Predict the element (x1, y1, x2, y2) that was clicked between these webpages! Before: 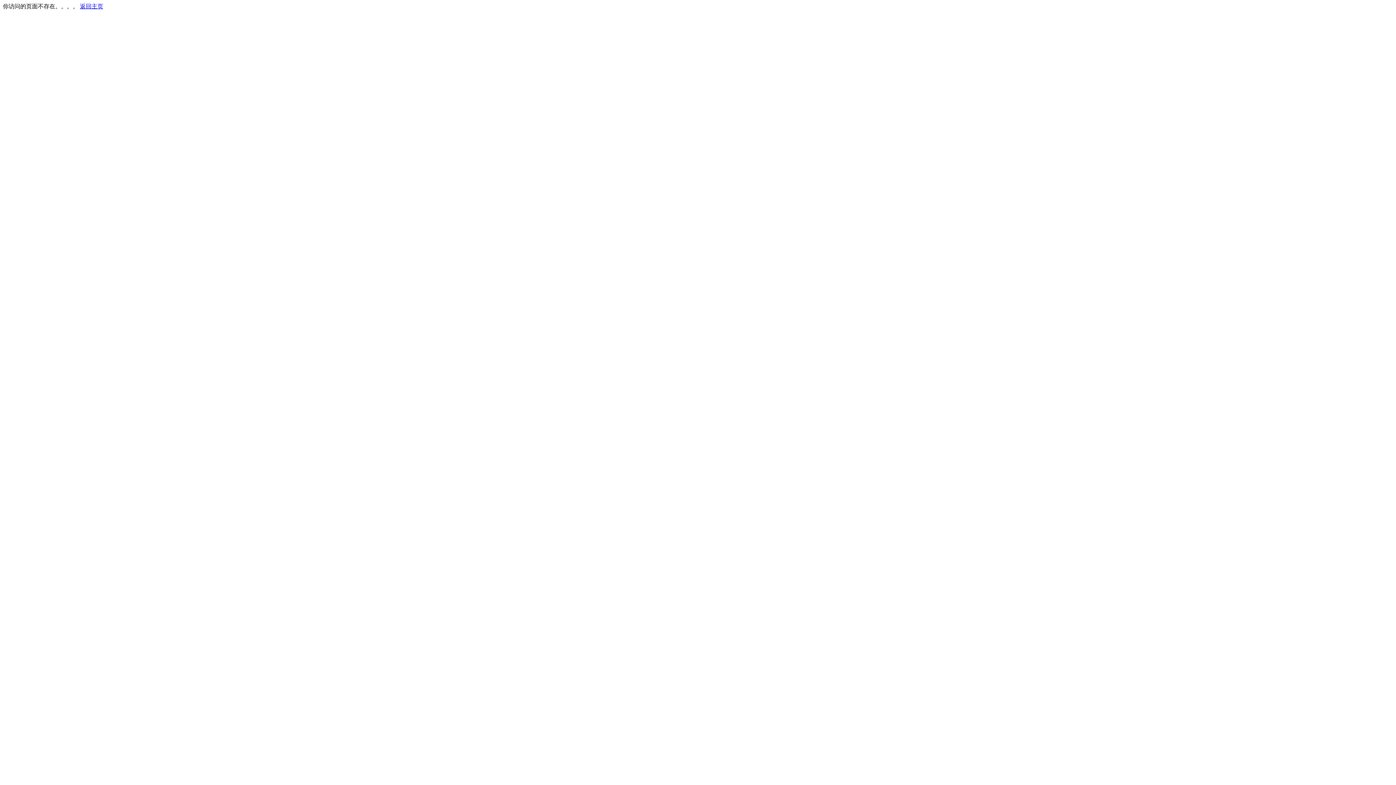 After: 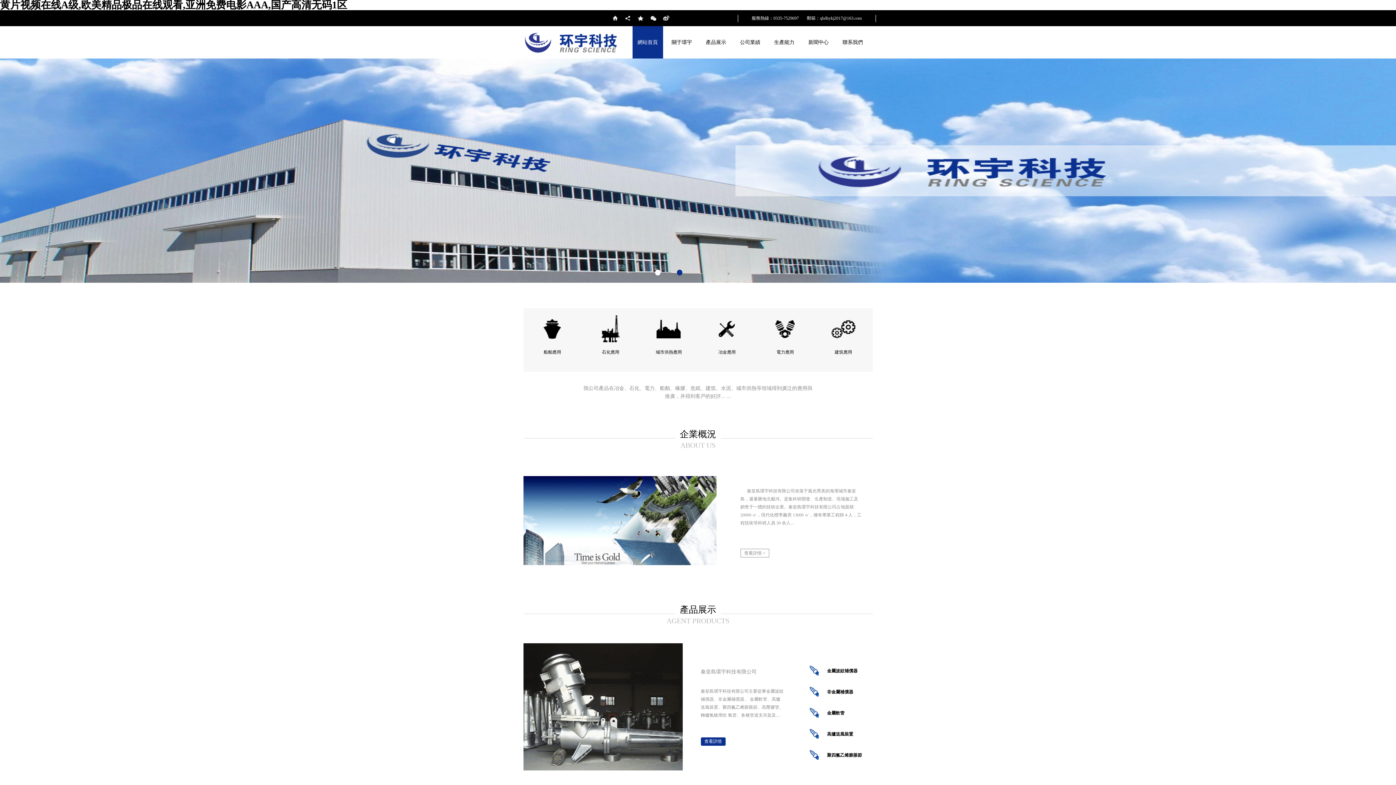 Action: bbox: (80, 3, 103, 9) label: 返回主页